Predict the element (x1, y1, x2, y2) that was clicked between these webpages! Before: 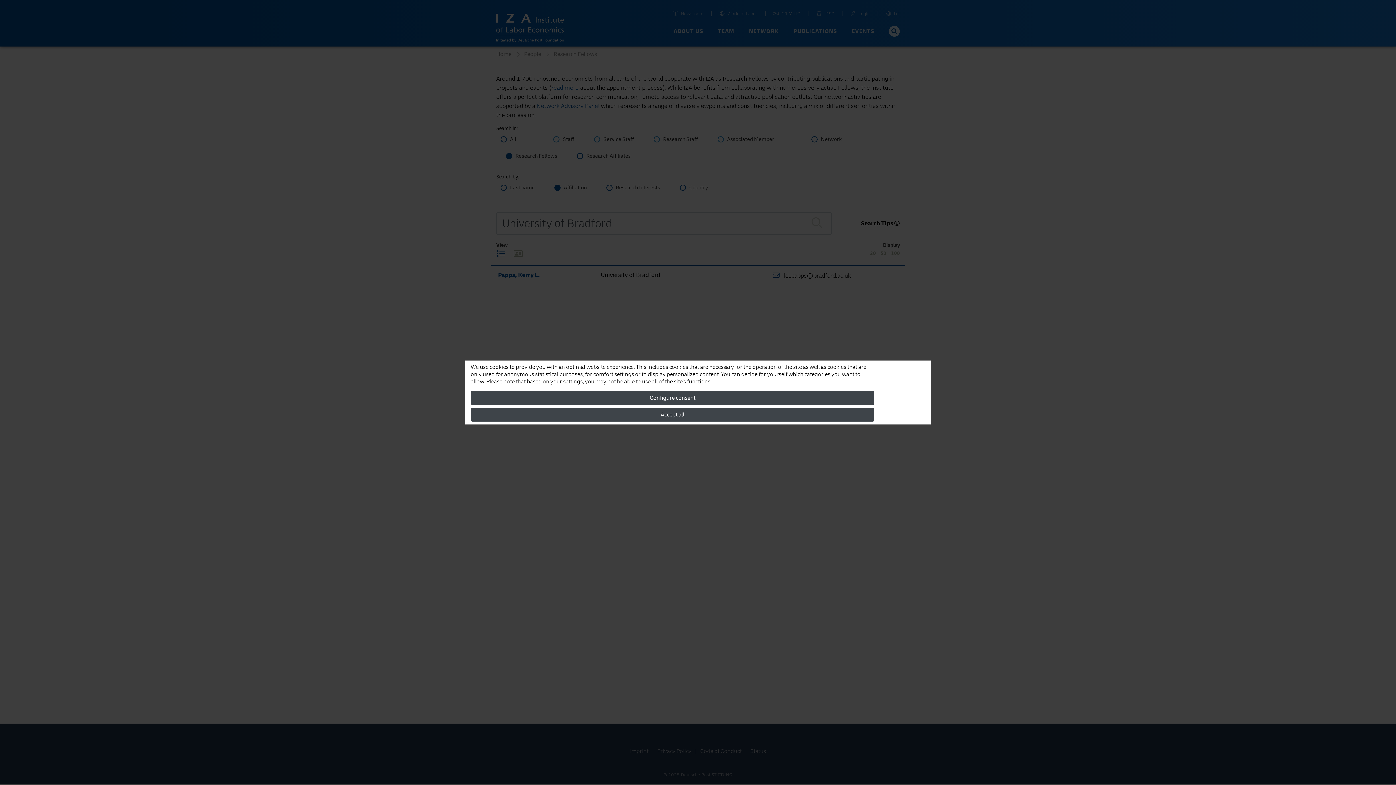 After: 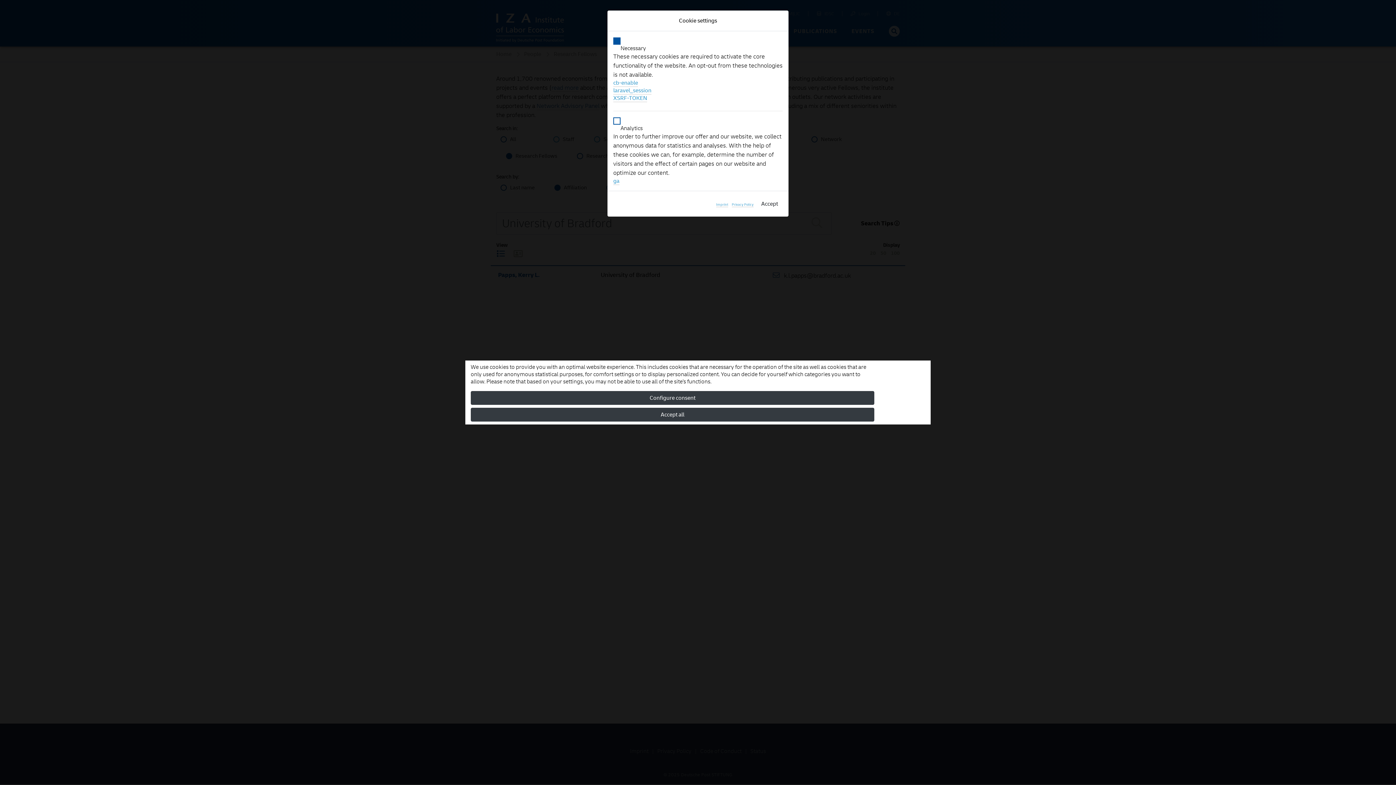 Action: label: Configure consent bbox: (470, 391, 874, 405)